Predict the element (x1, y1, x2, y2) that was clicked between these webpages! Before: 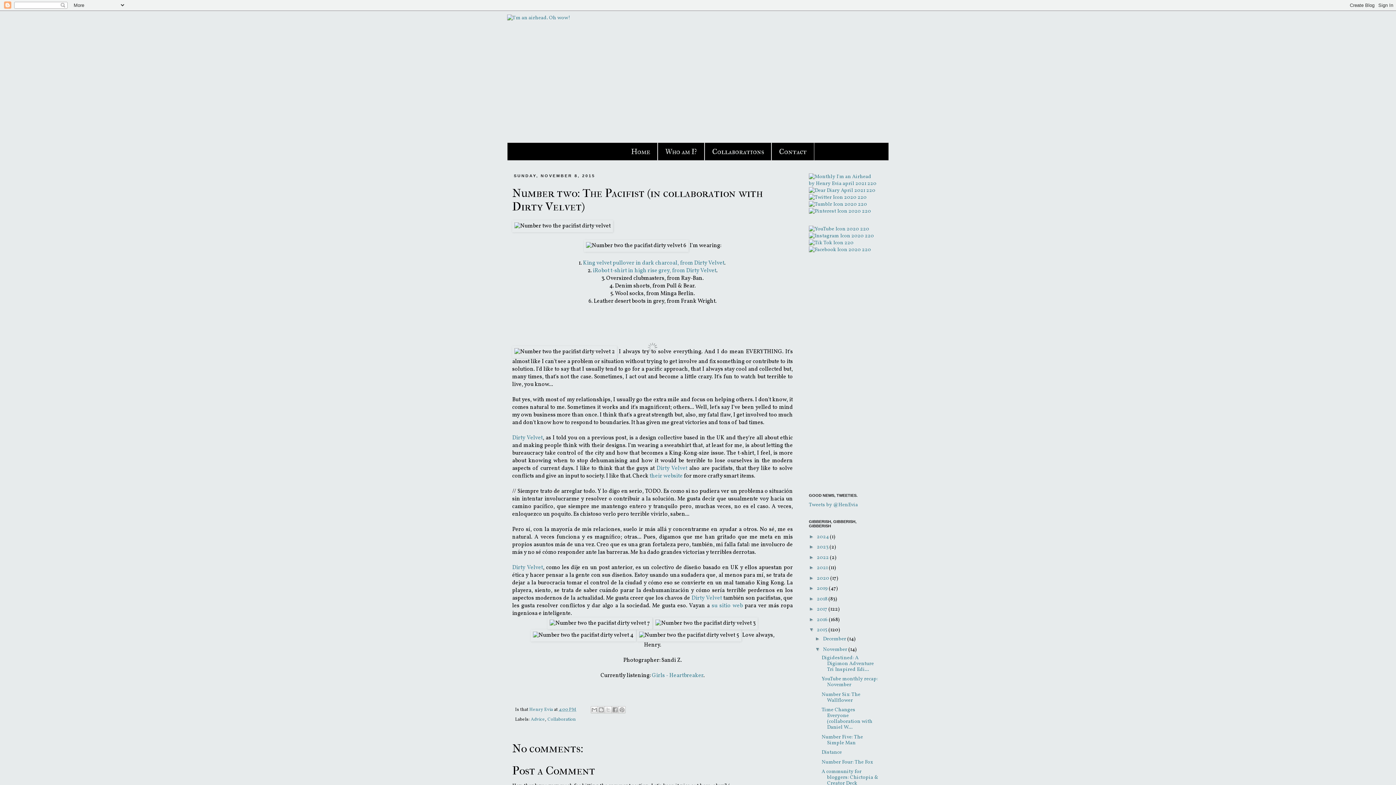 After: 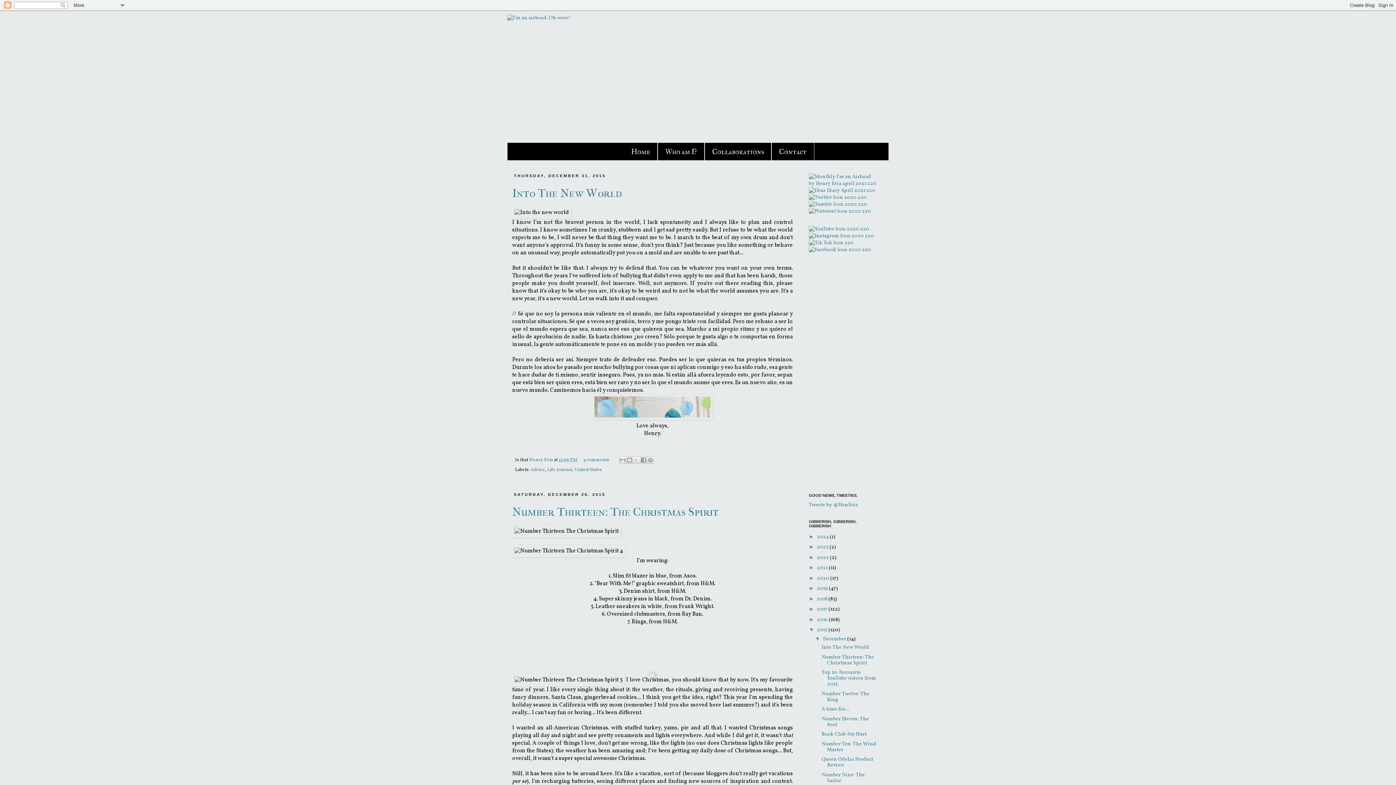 Action: label: 2015  bbox: (817, 626, 828, 633)